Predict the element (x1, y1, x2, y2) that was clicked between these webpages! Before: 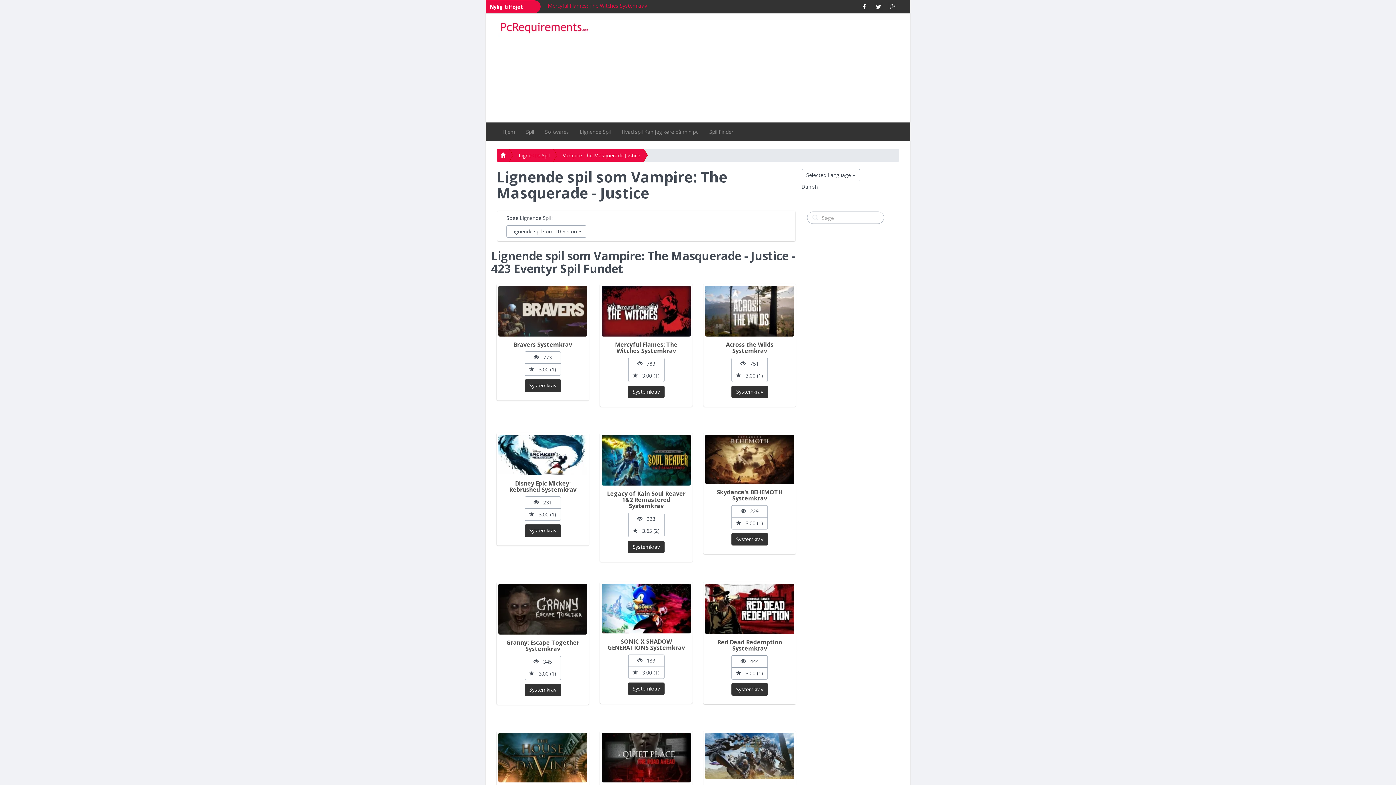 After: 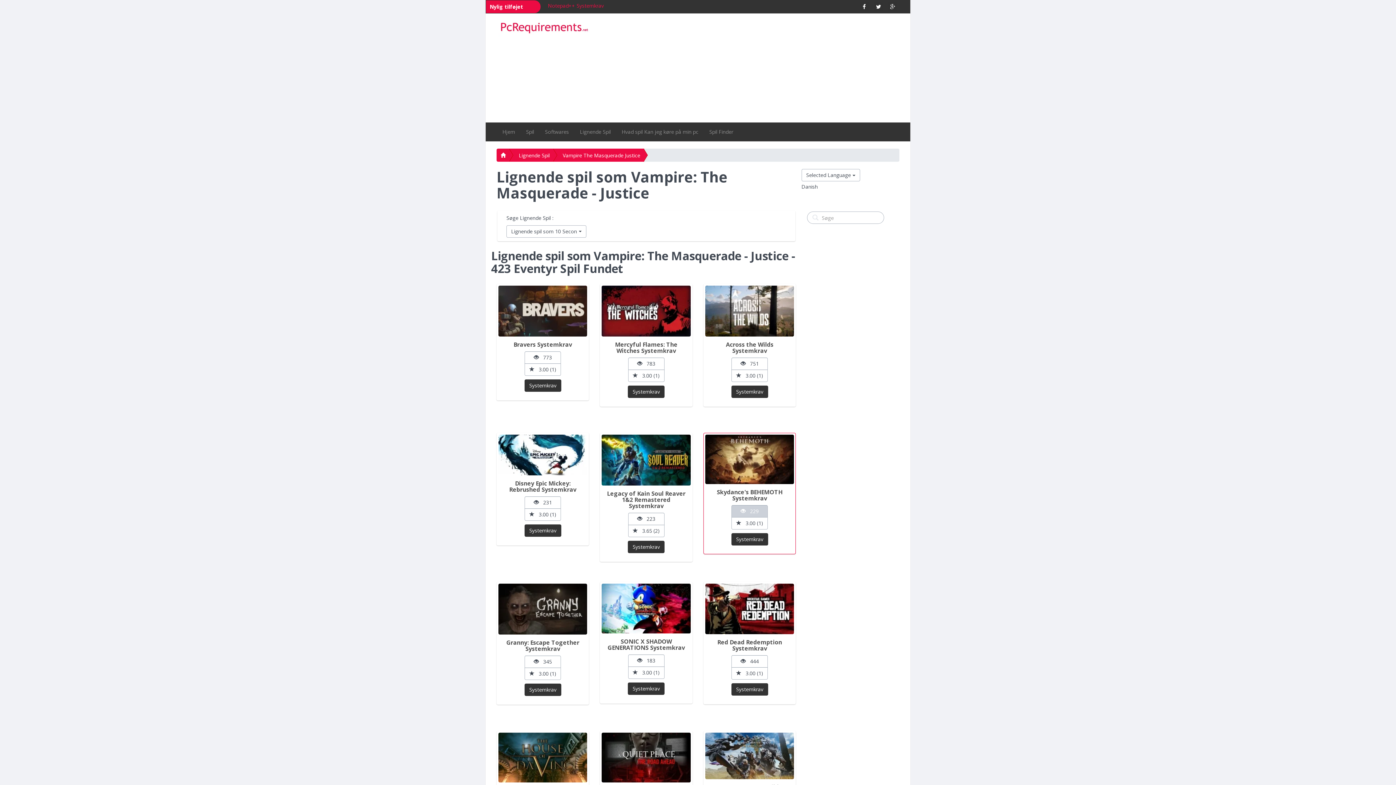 Action: bbox: (731, 505, 768, 517) label:    229